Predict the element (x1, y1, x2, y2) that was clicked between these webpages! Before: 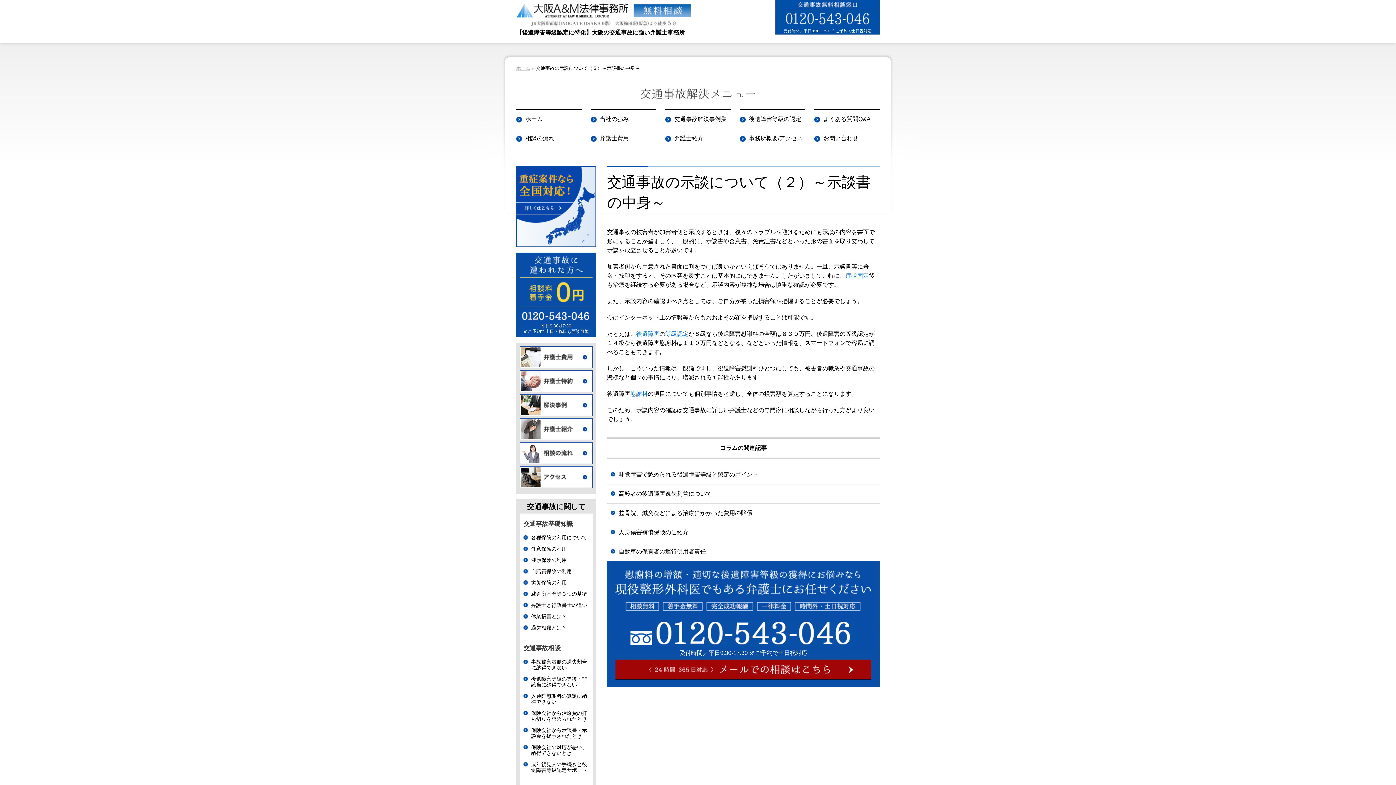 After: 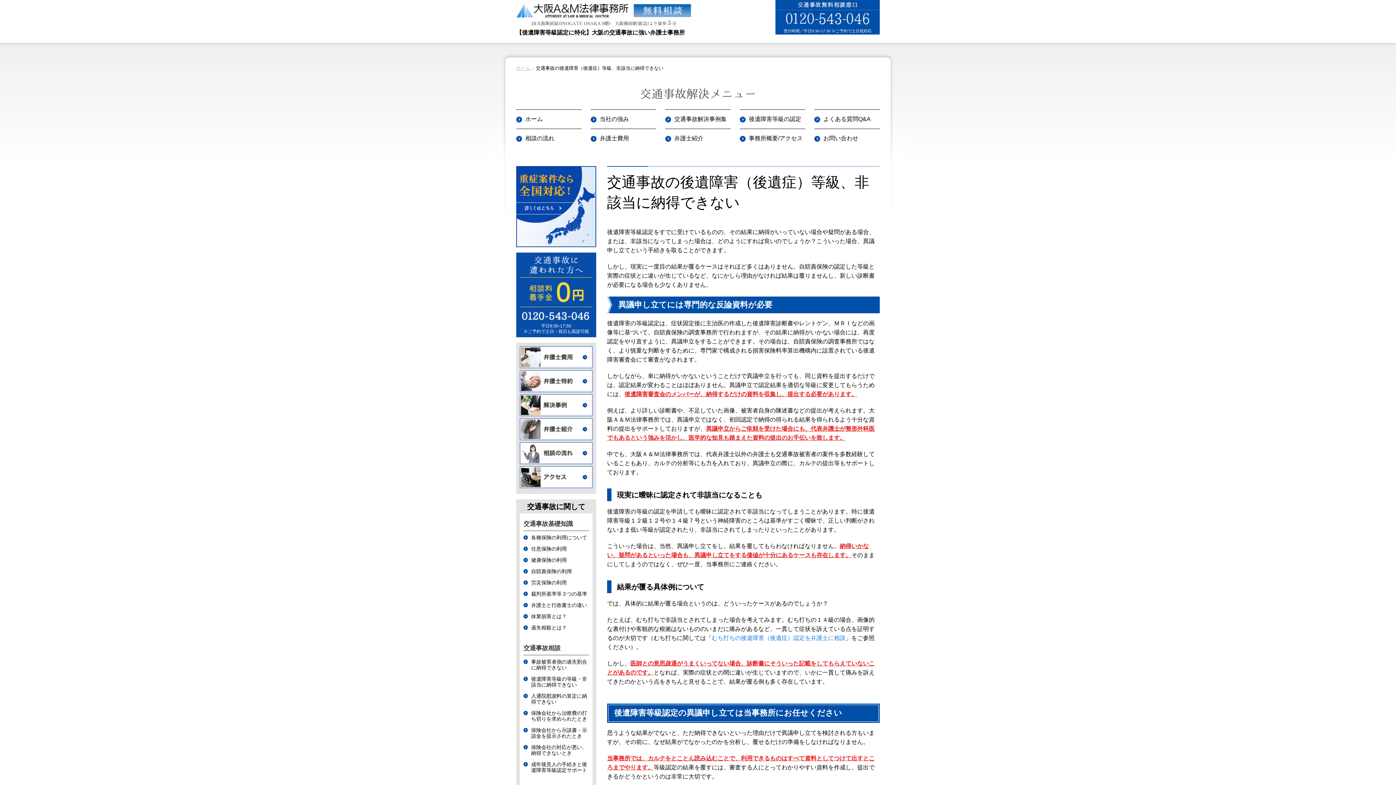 Action: bbox: (531, 676, 587, 688) label: 後遺障害等級の等級・非該当に納得できない